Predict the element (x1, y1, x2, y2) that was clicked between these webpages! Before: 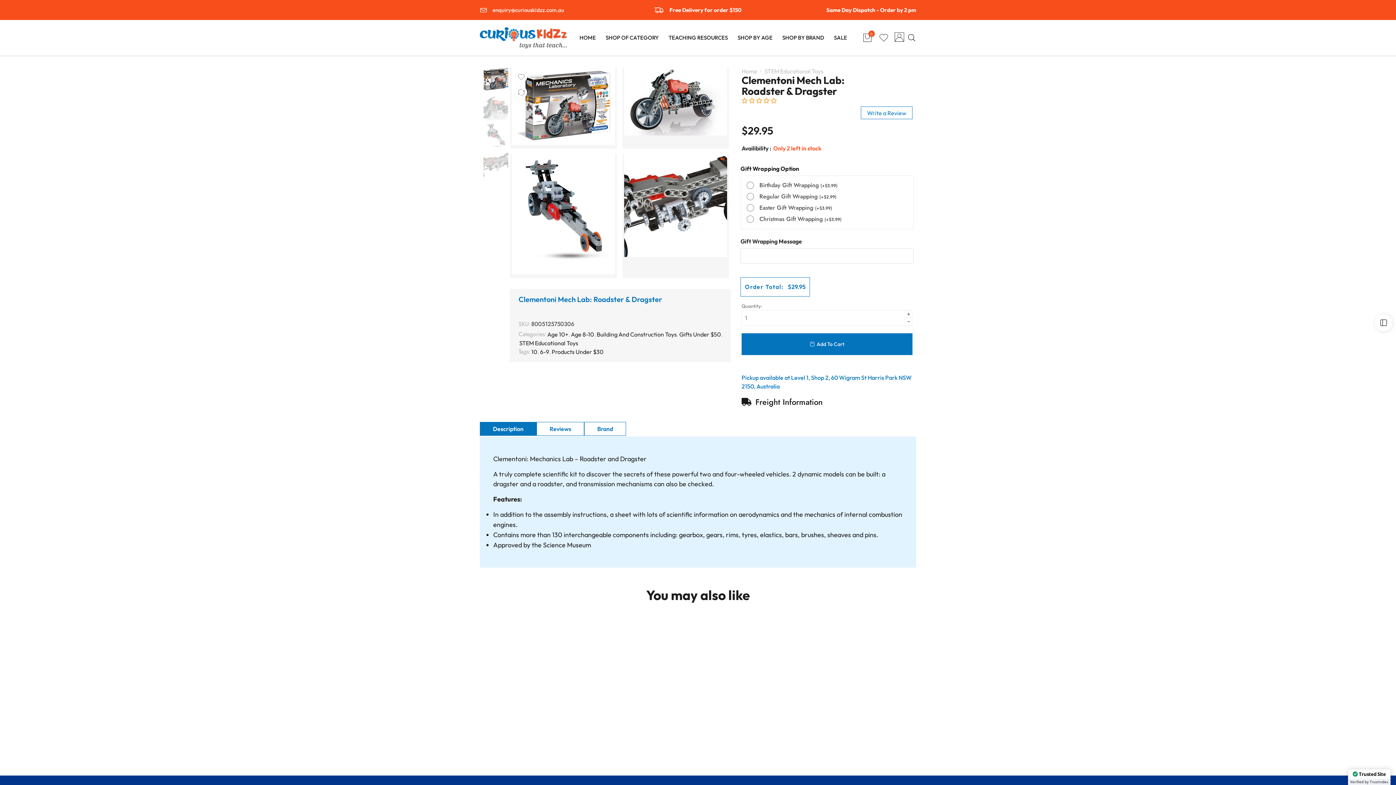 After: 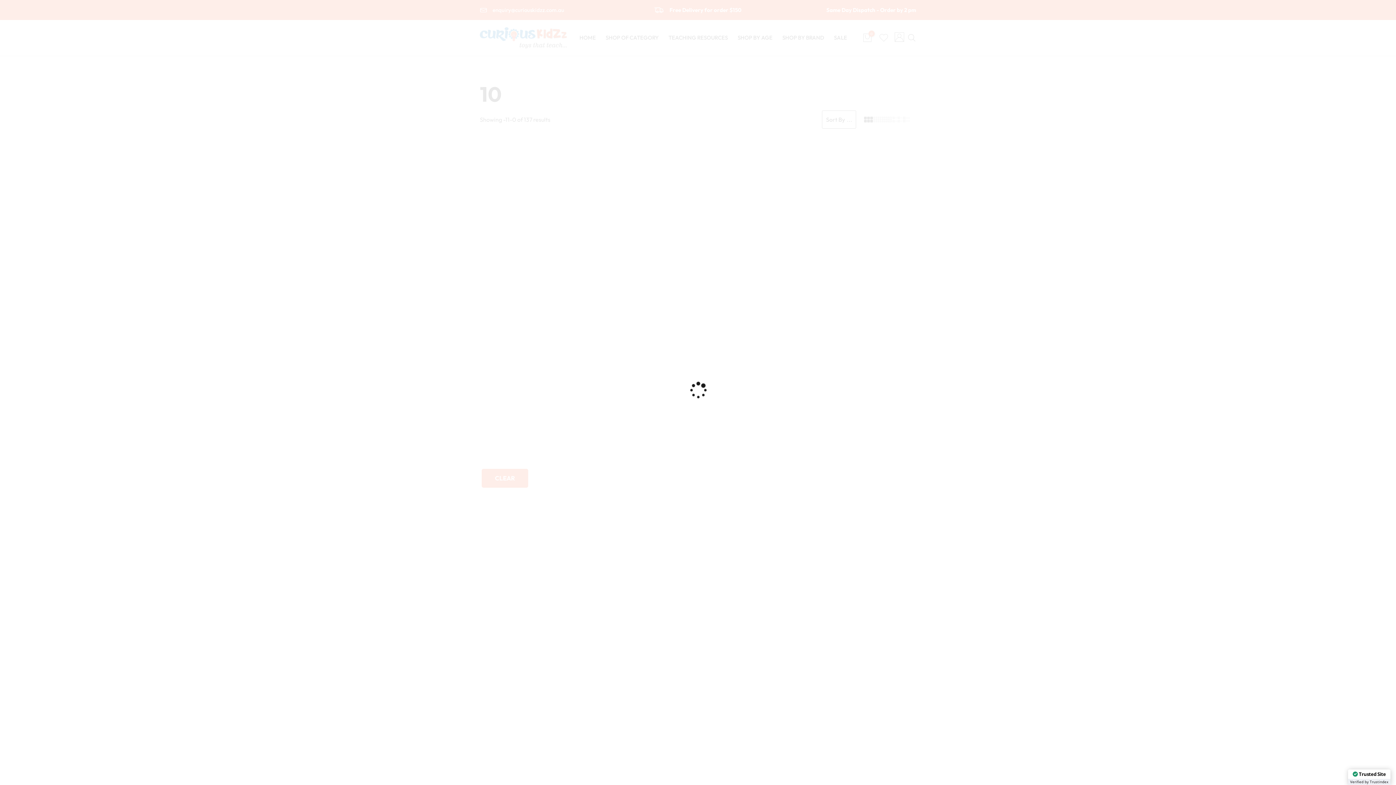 Action: label: 10 bbox: (531, 348, 537, 355)